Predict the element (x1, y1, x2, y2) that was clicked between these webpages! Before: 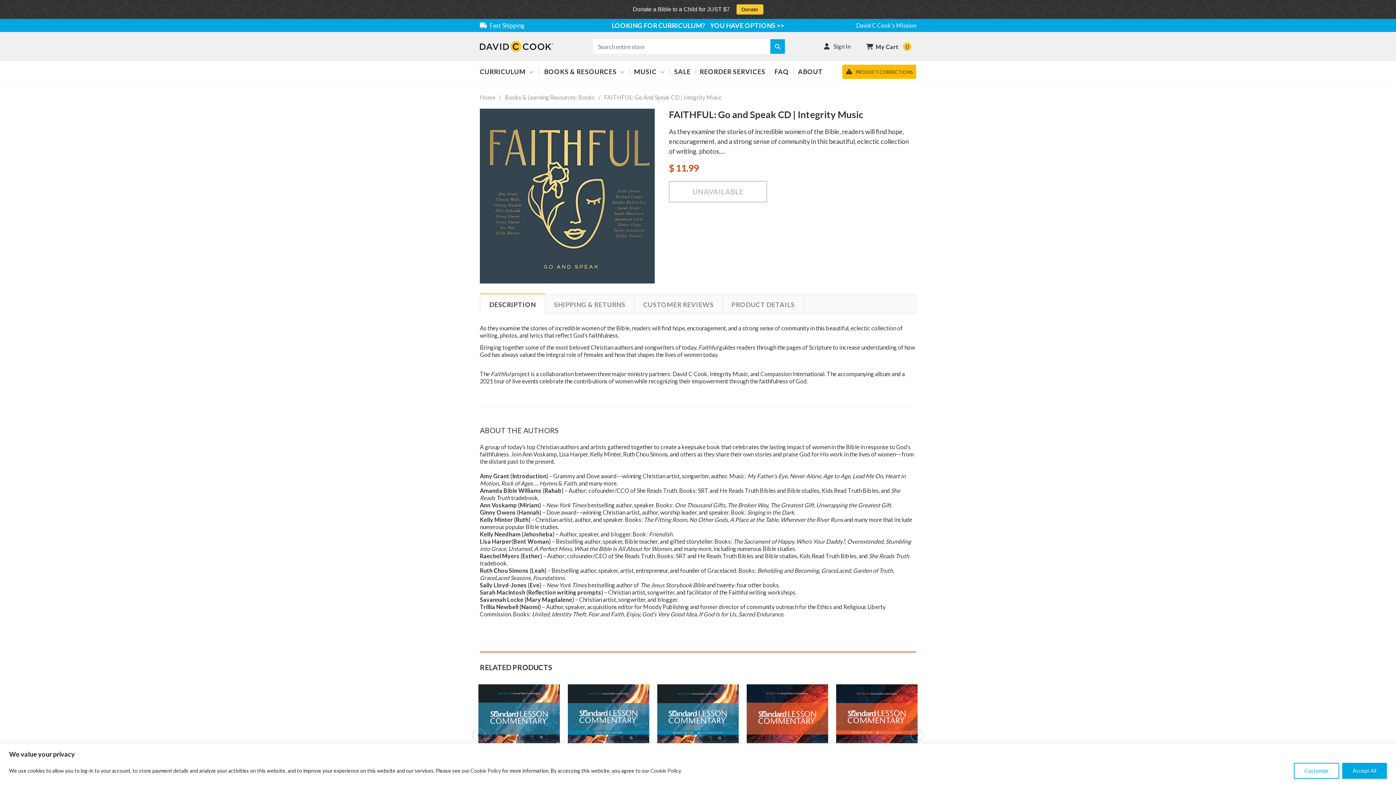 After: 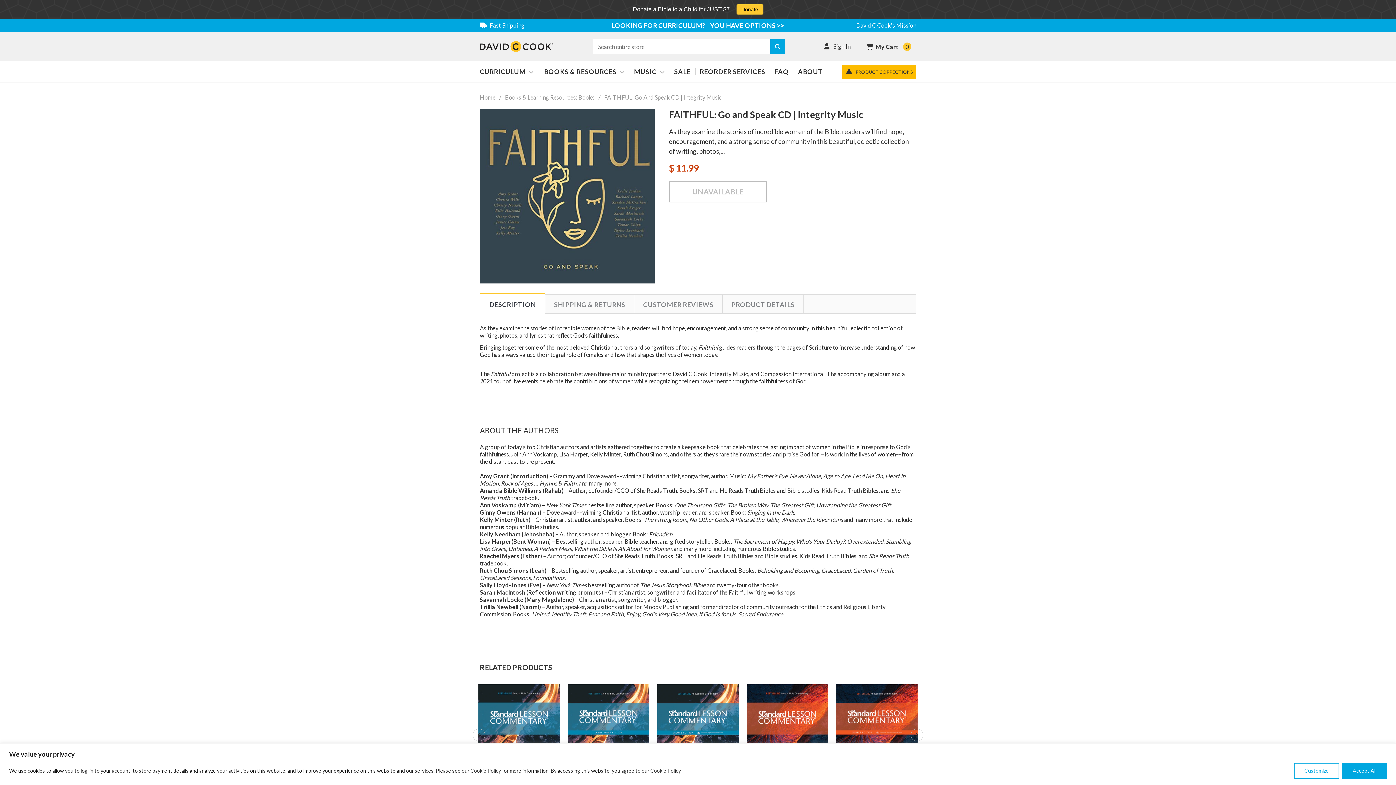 Action: label: Cookie Policy bbox: (650, 767, 680, 774)